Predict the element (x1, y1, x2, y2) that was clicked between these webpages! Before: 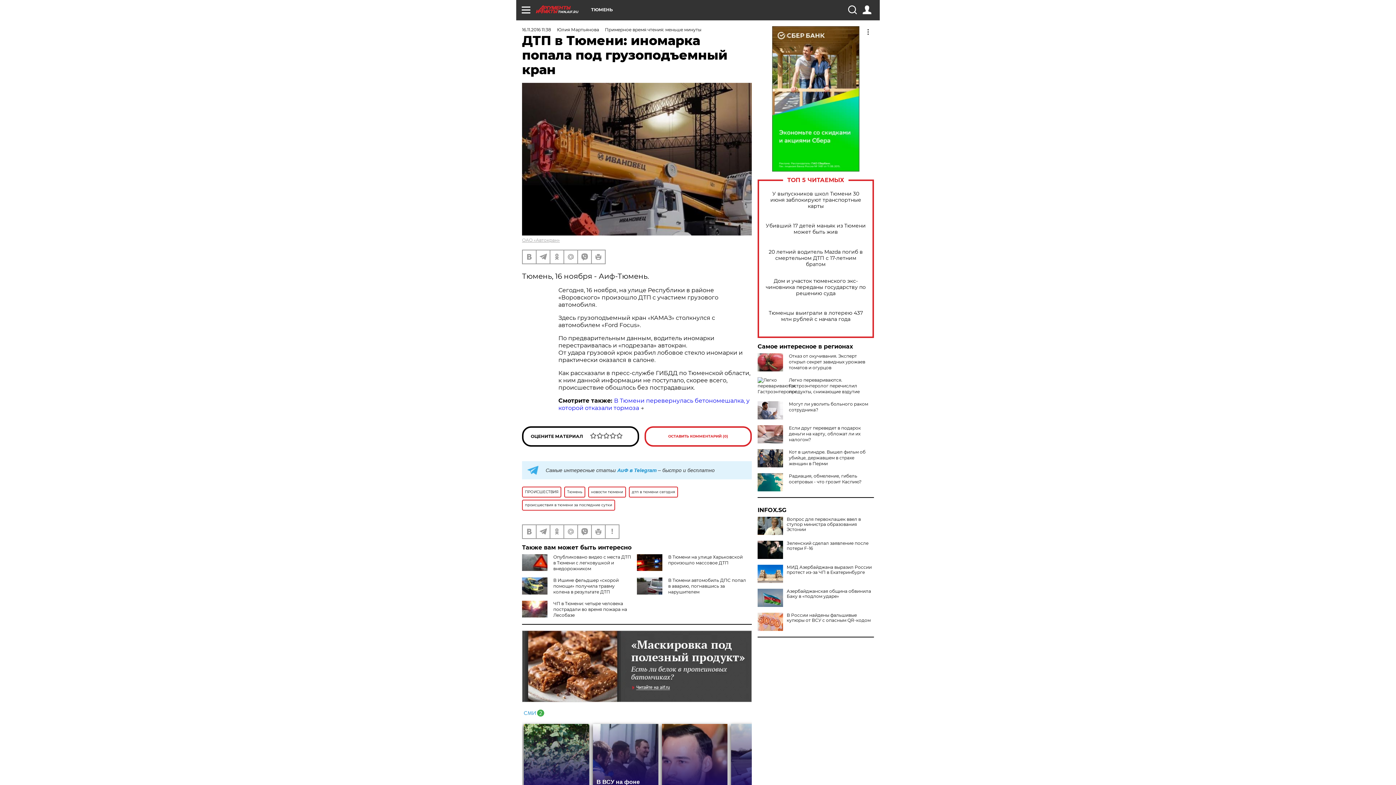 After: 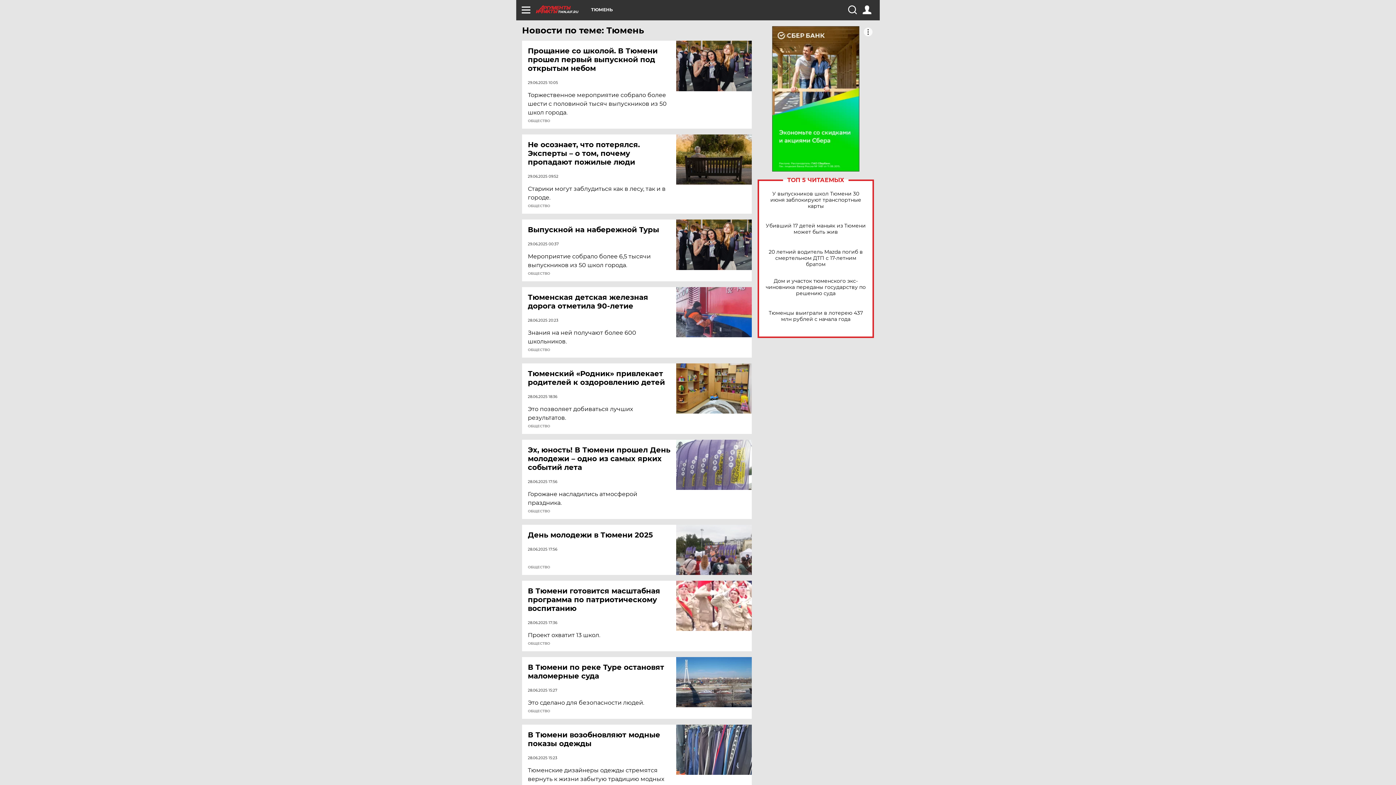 Action: bbox: (564, 486, 585, 497) label: Тюмень